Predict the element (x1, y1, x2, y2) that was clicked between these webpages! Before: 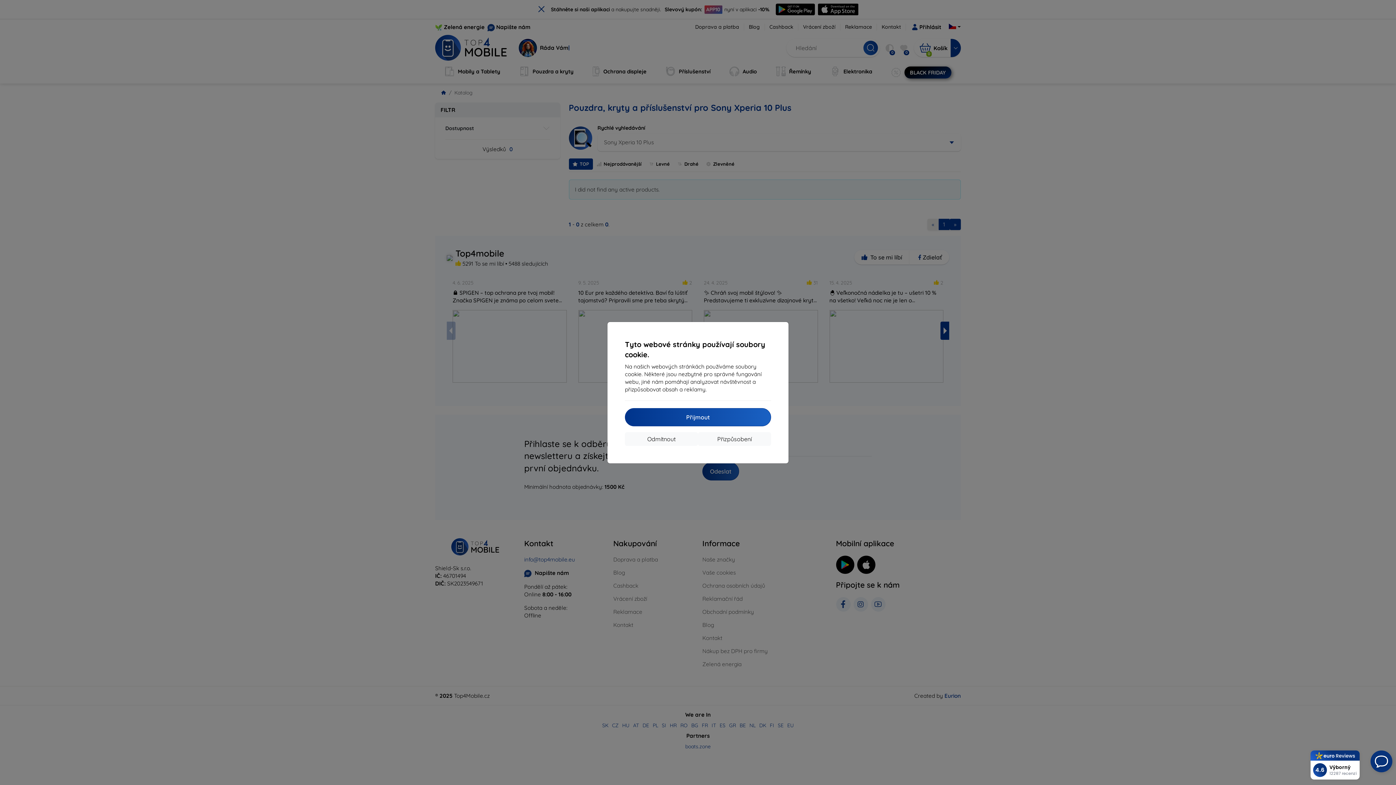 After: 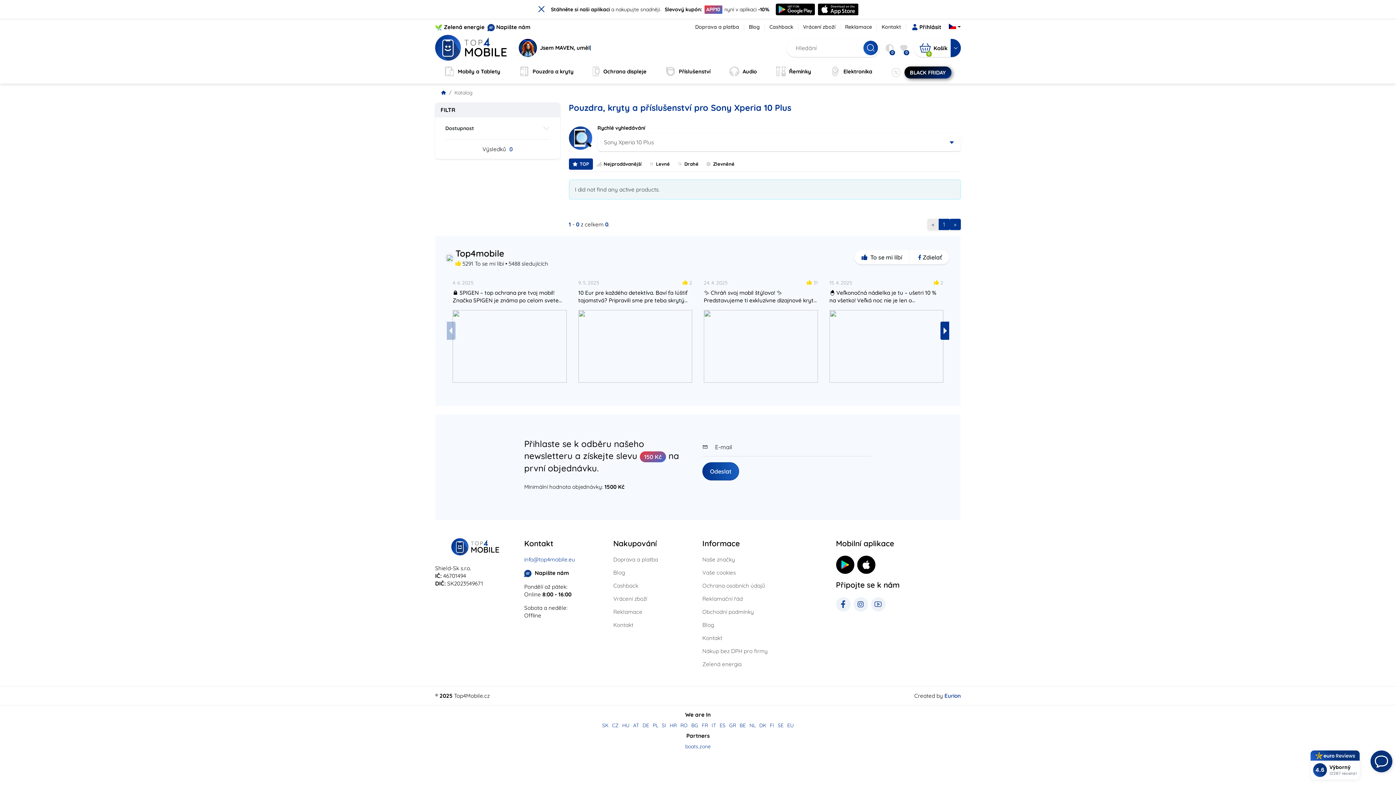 Action: bbox: (625, 408, 771, 426) label: Přijmout